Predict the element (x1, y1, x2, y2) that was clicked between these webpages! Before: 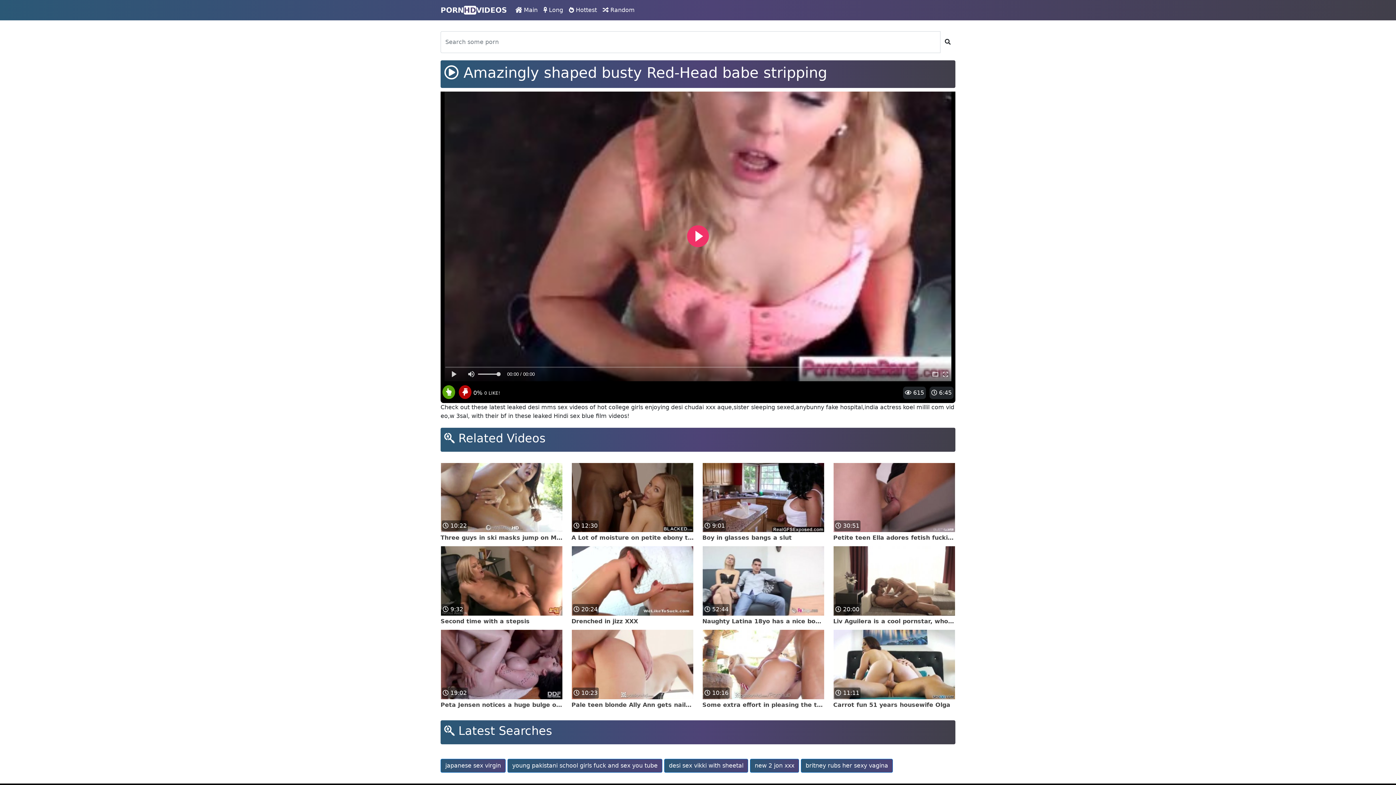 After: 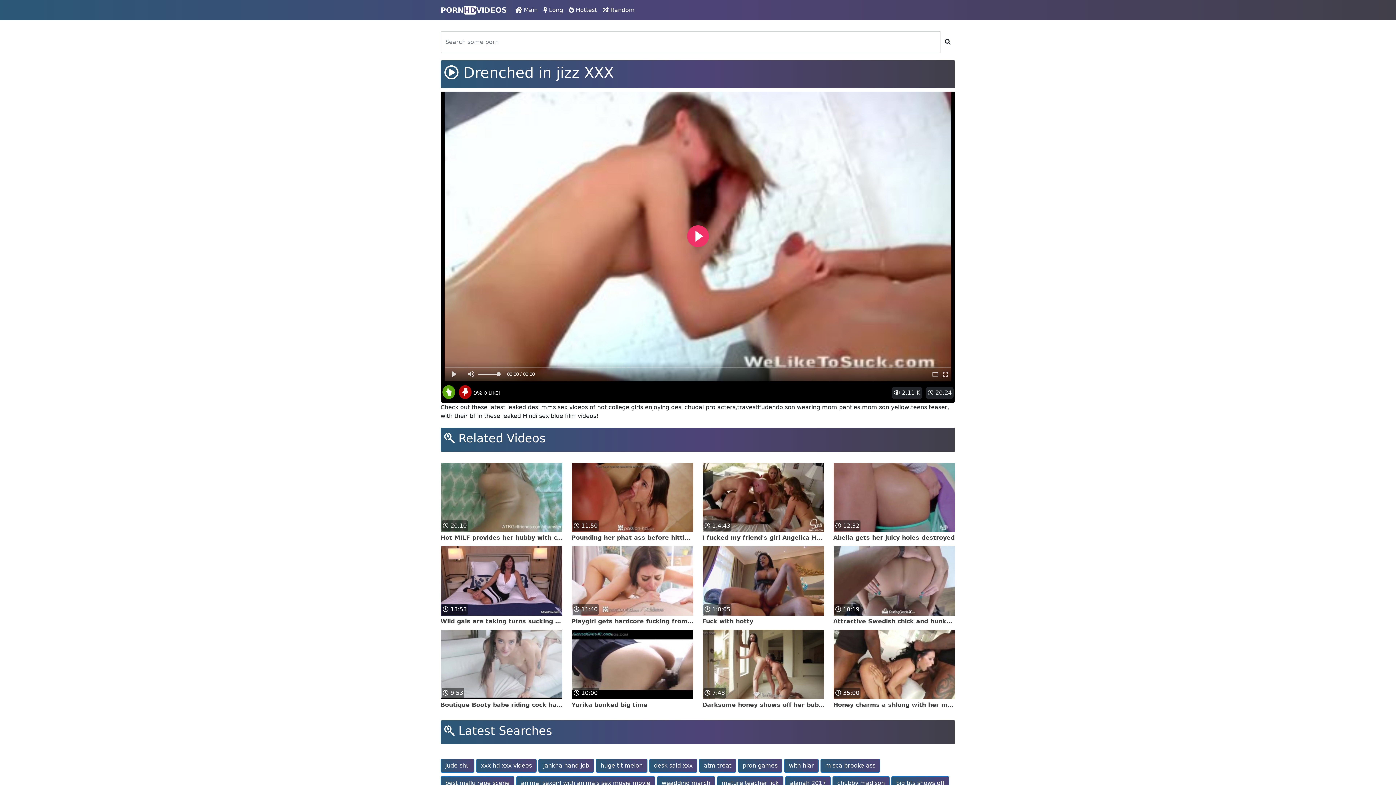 Action: label:  20:24
Drenched in jizz XXX bbox: (571, 577, 693, 626)